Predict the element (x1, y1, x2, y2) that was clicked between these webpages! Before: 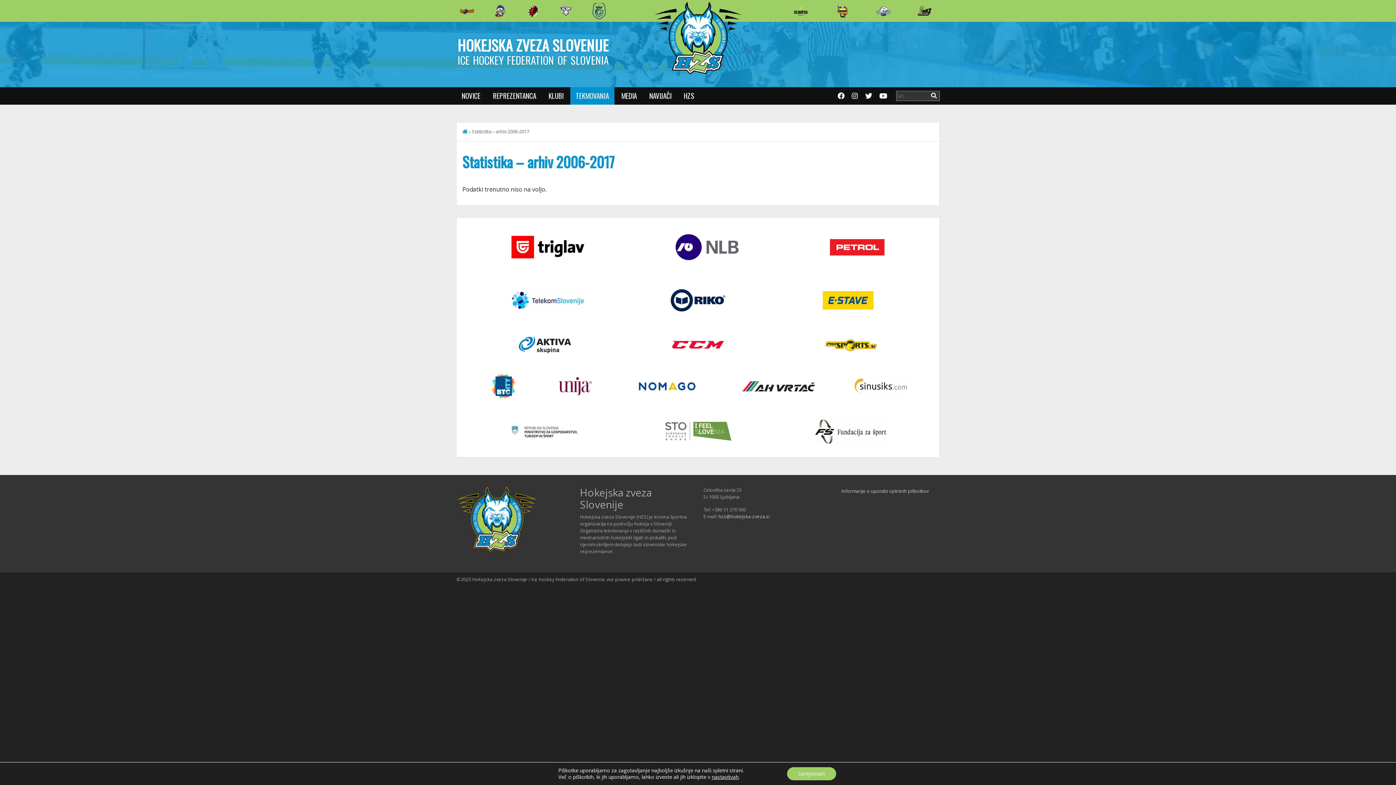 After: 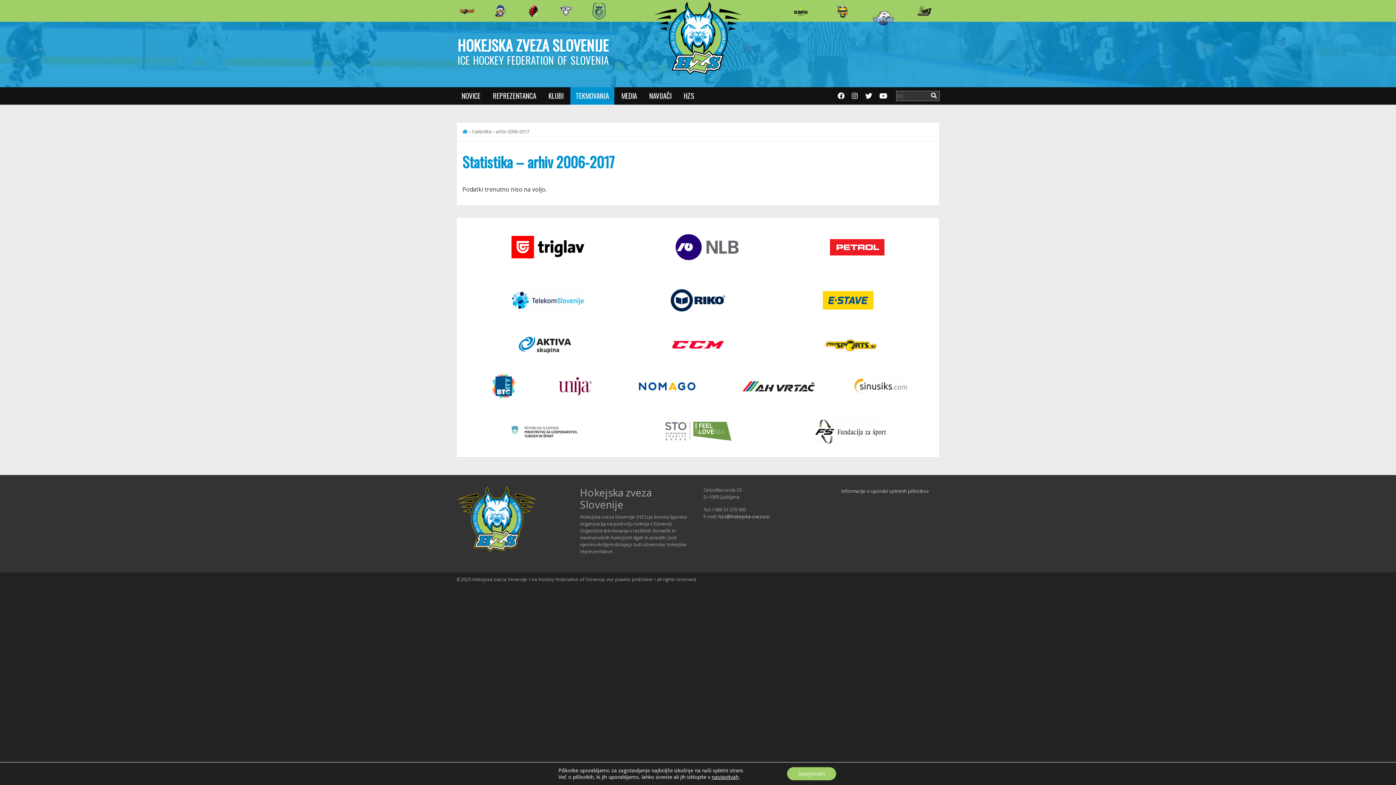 Action: bbox: (876, 3, 890, 18)